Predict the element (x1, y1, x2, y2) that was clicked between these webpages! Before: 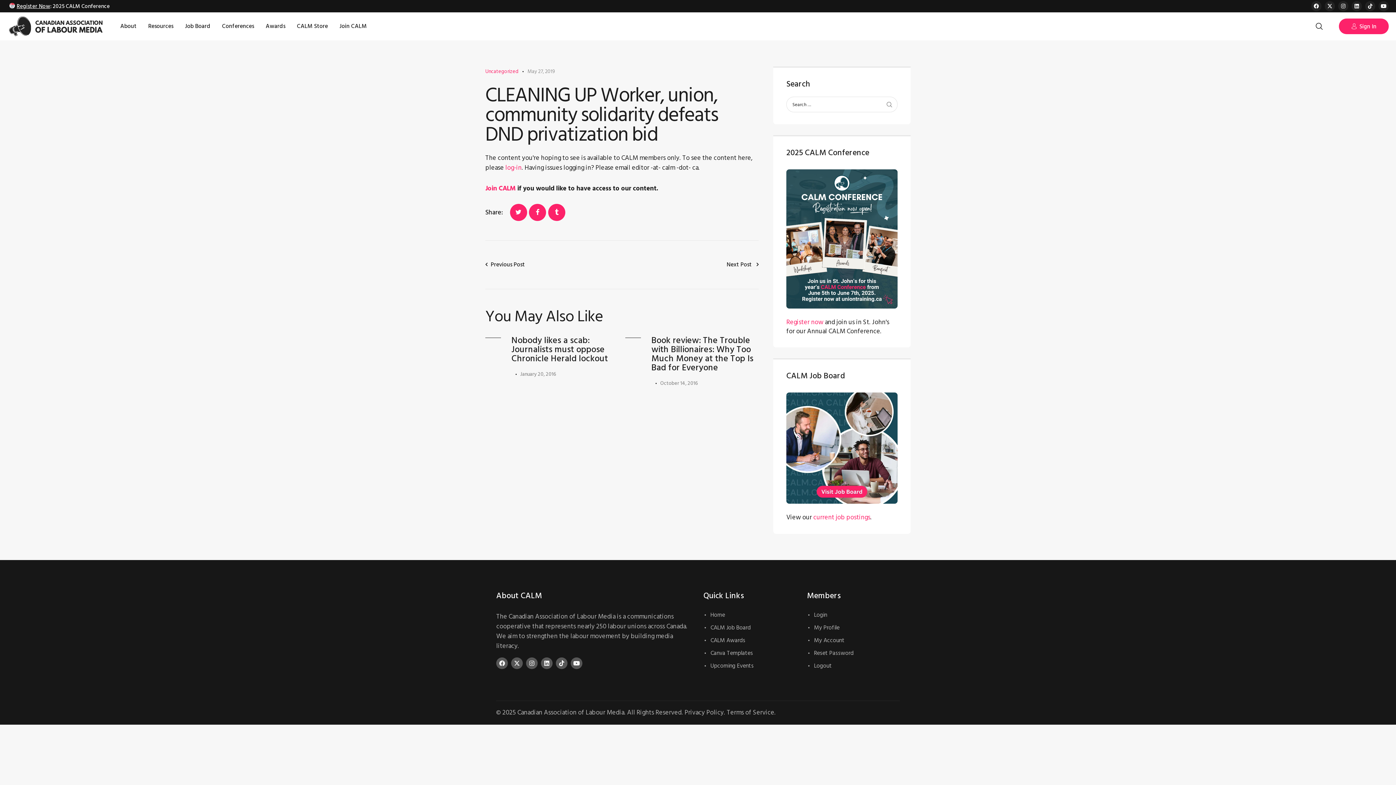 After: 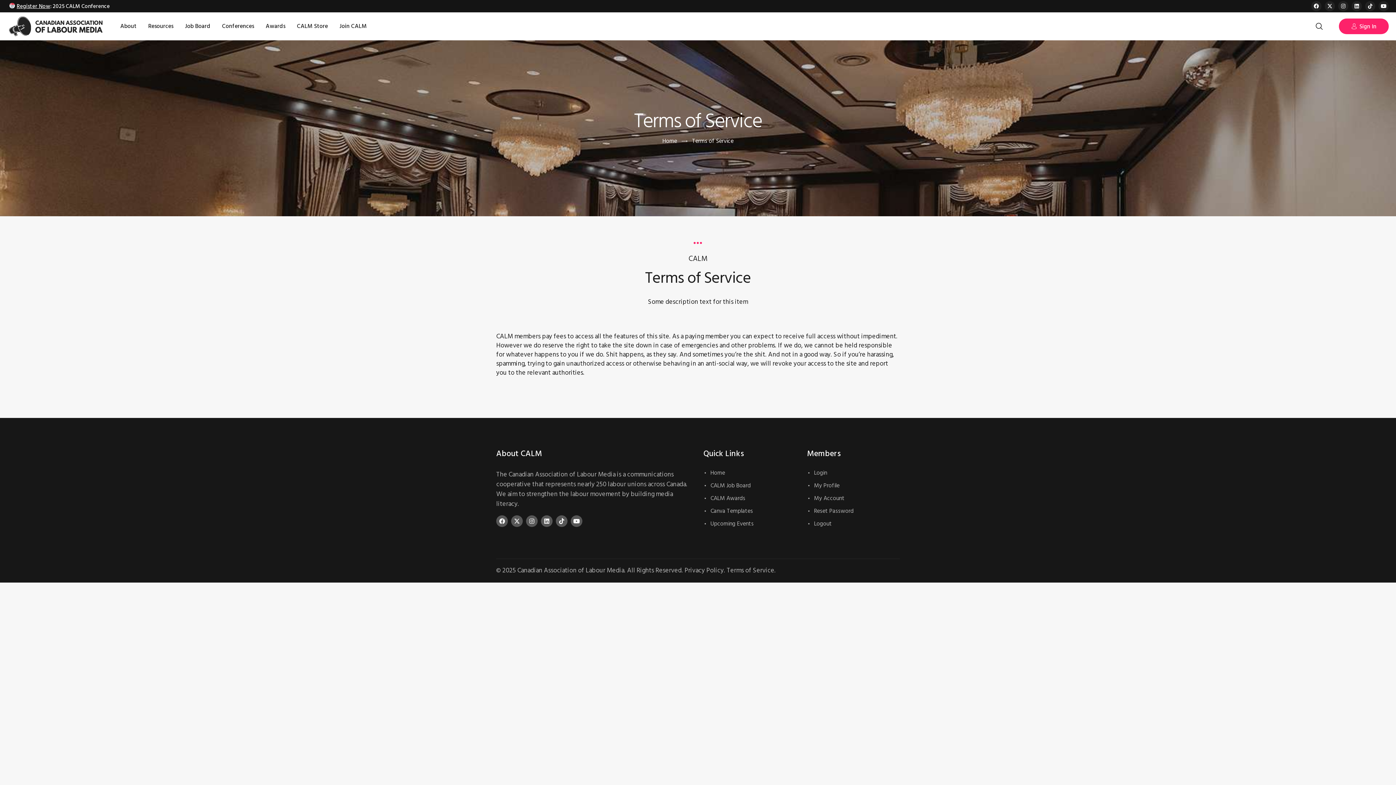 Action: bbox: (726, 707, 774, 718) label: Terms of Service